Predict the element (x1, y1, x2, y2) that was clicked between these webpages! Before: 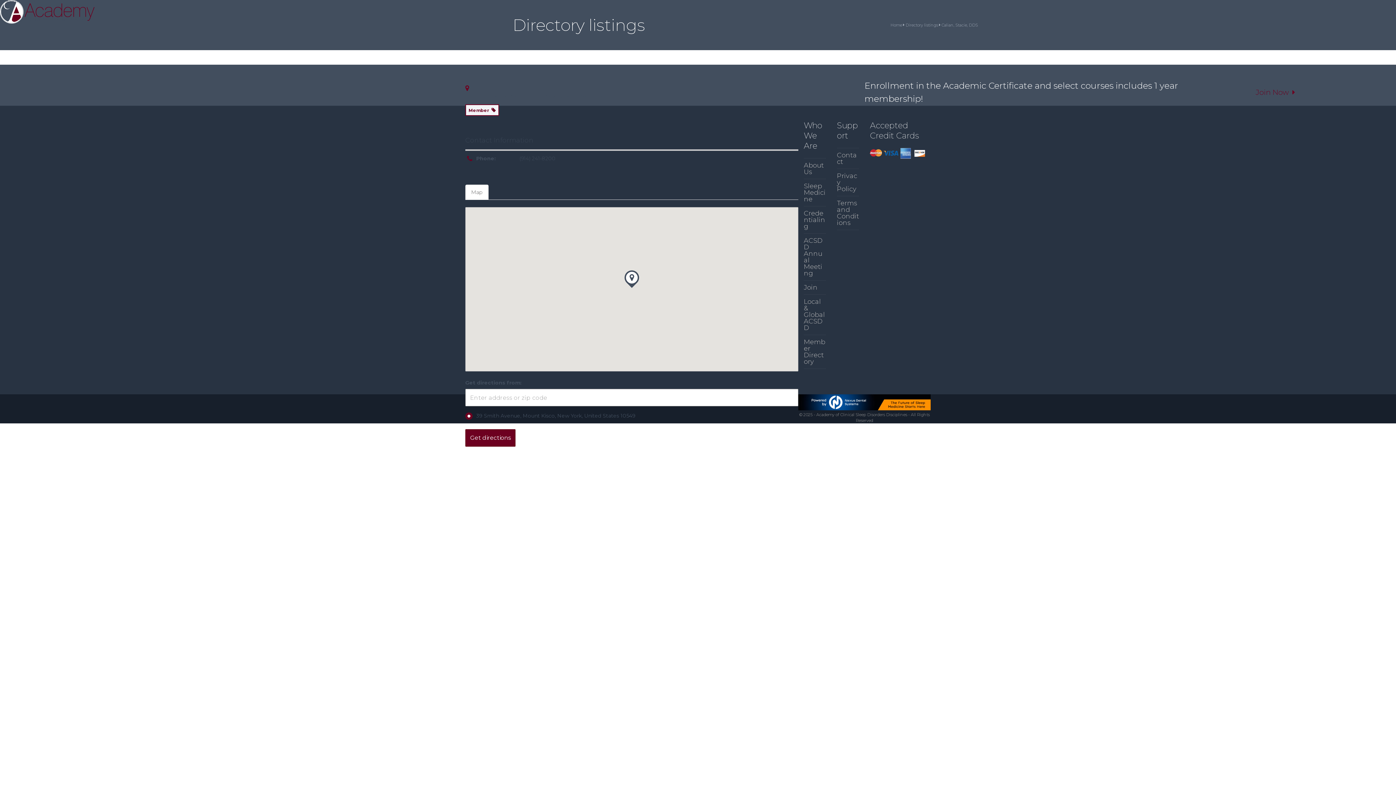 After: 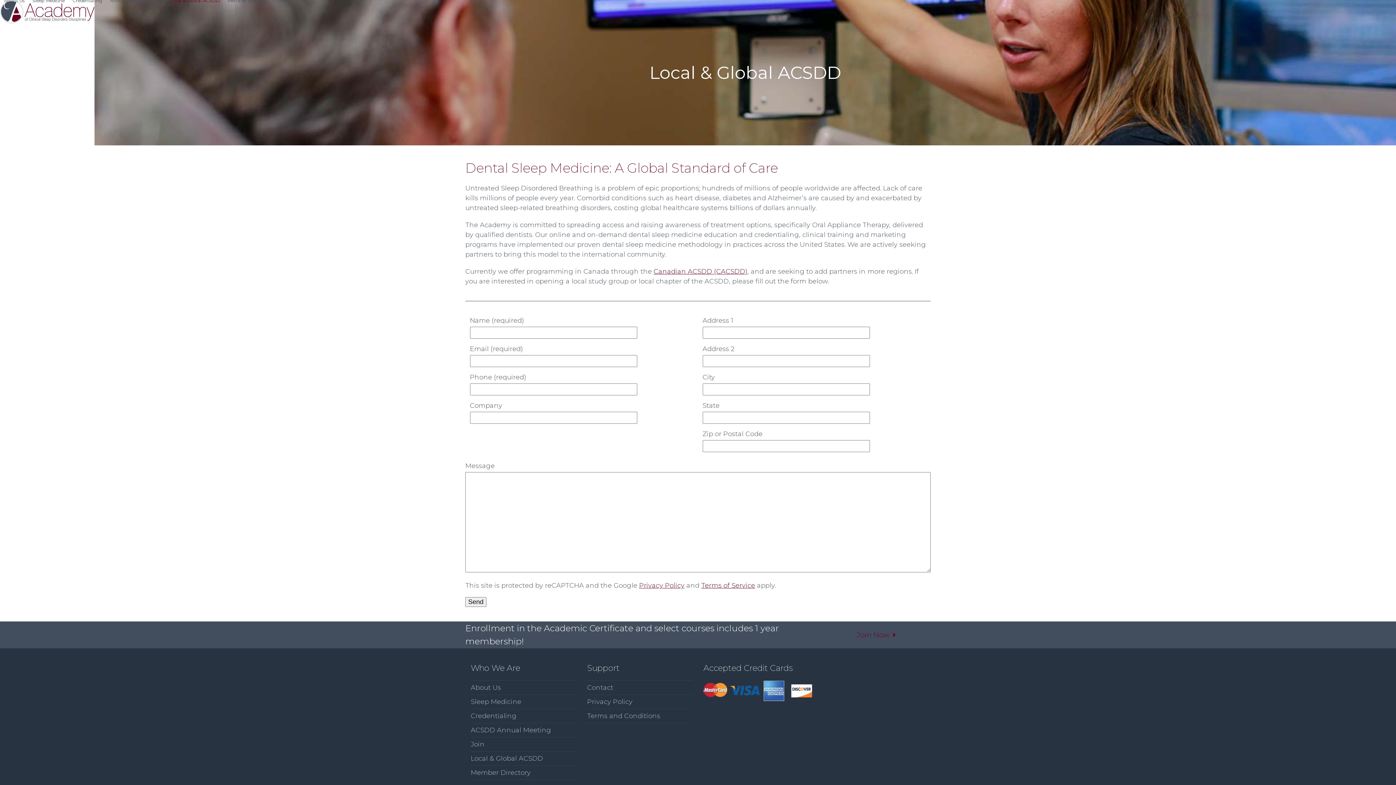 Action: bbox: (166, -9, 223, 9) label: Local & Global ACSDD